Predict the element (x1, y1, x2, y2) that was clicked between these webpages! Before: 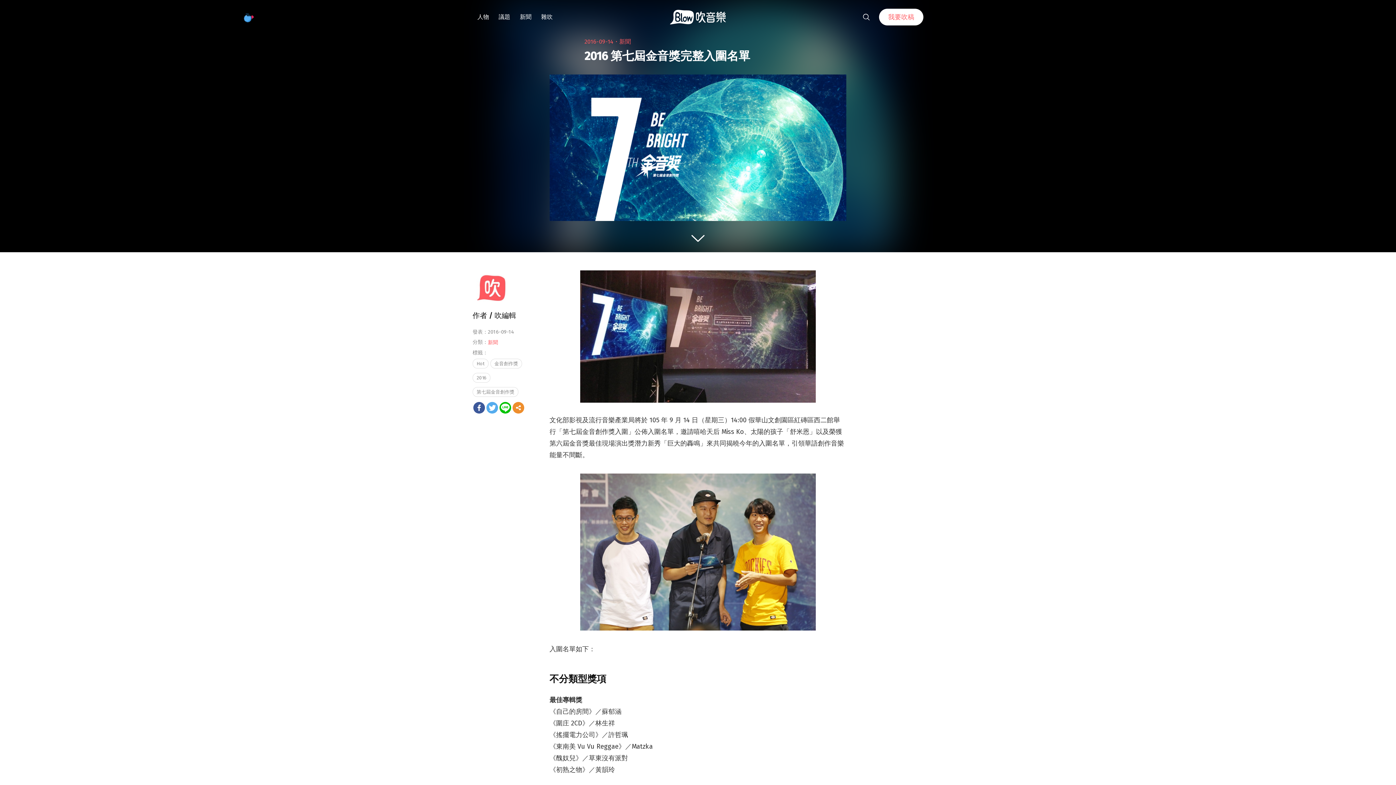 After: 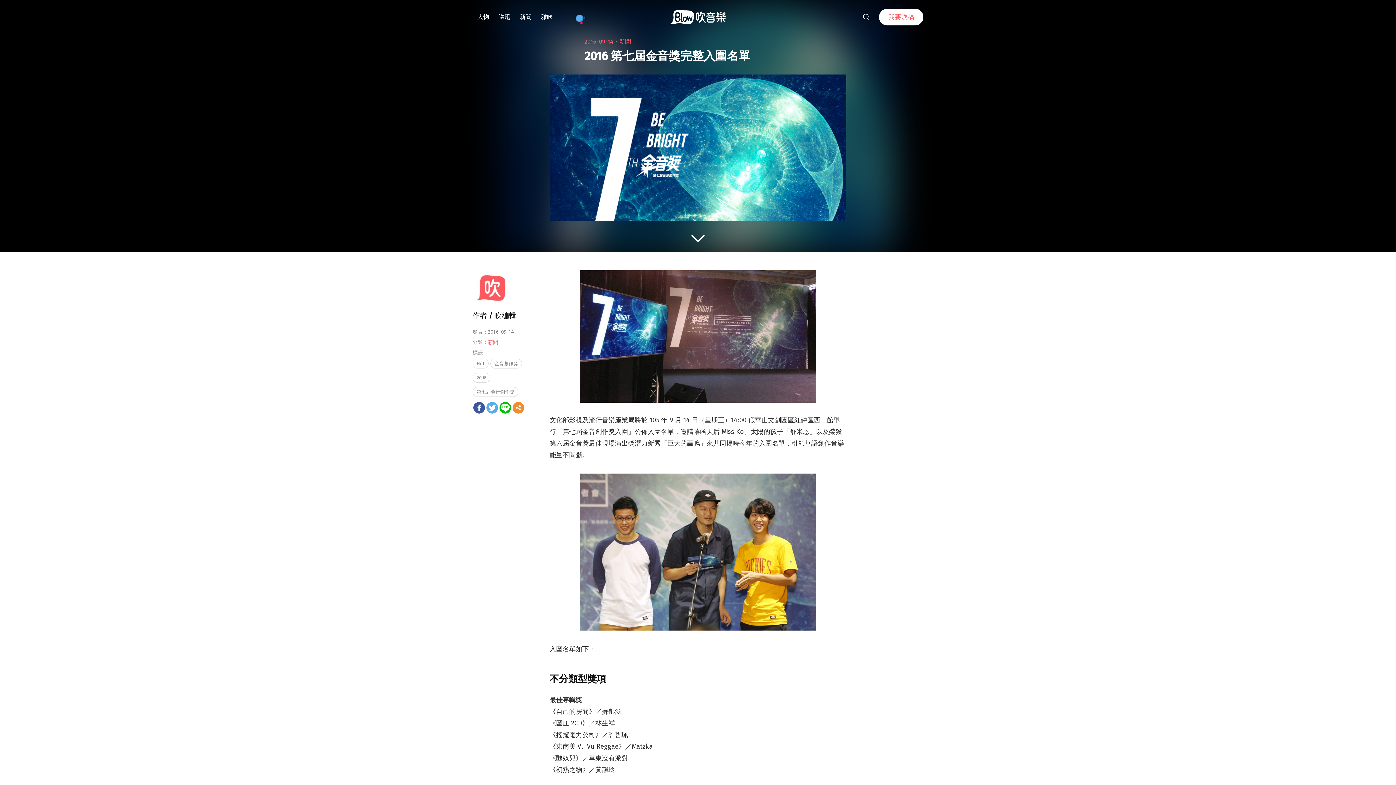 Action: bbox: (499, 402, 511, 413)